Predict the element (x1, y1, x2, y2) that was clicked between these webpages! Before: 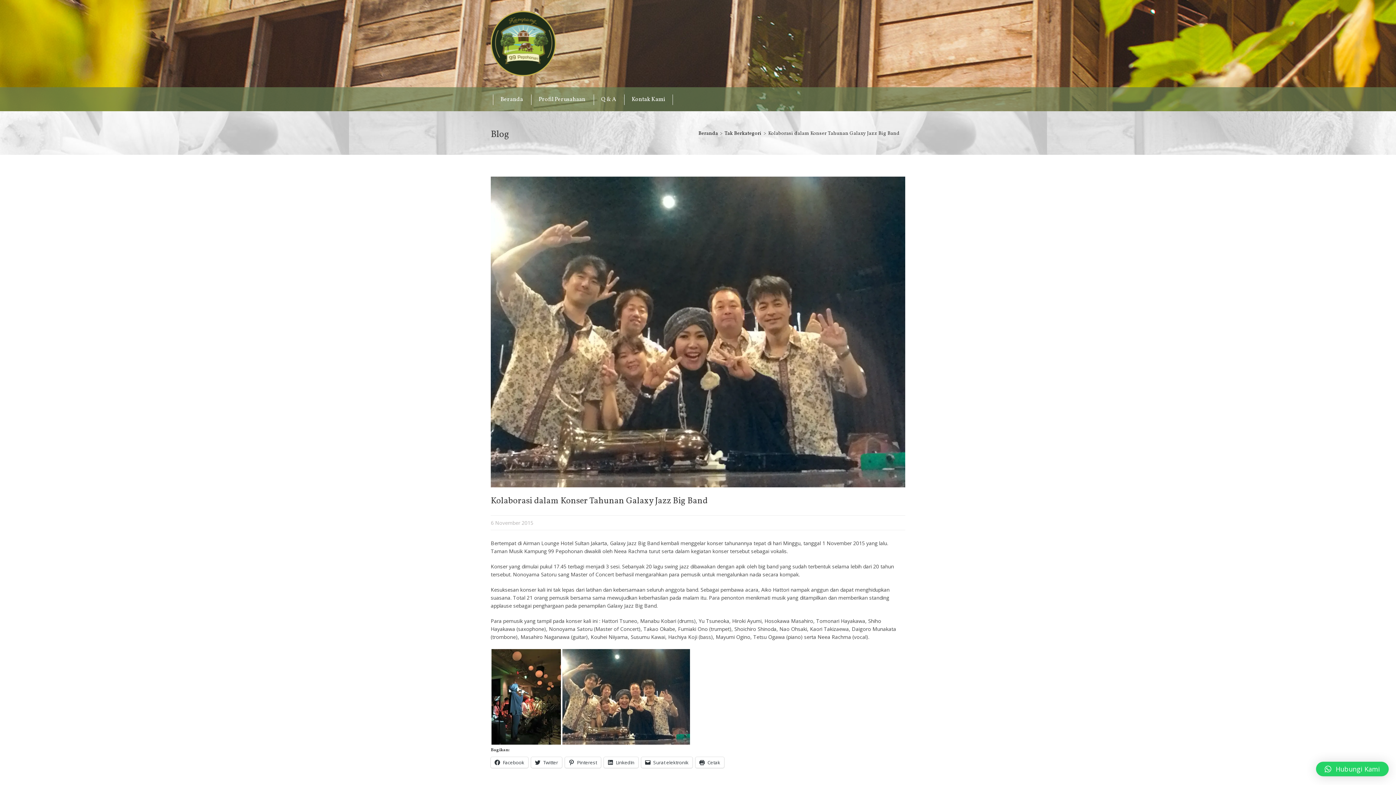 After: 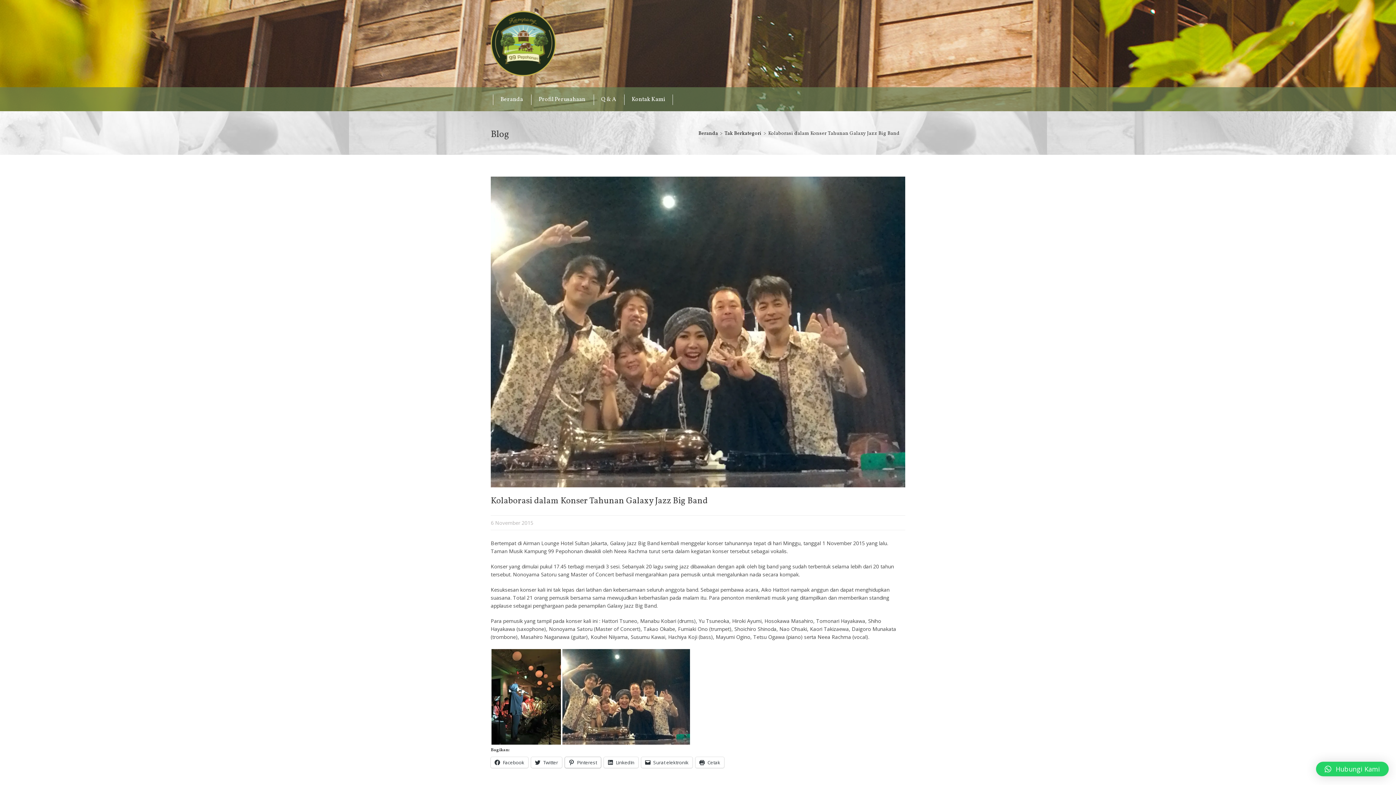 Action: bbox: (565, 757, 601, 768) label: Pinterest